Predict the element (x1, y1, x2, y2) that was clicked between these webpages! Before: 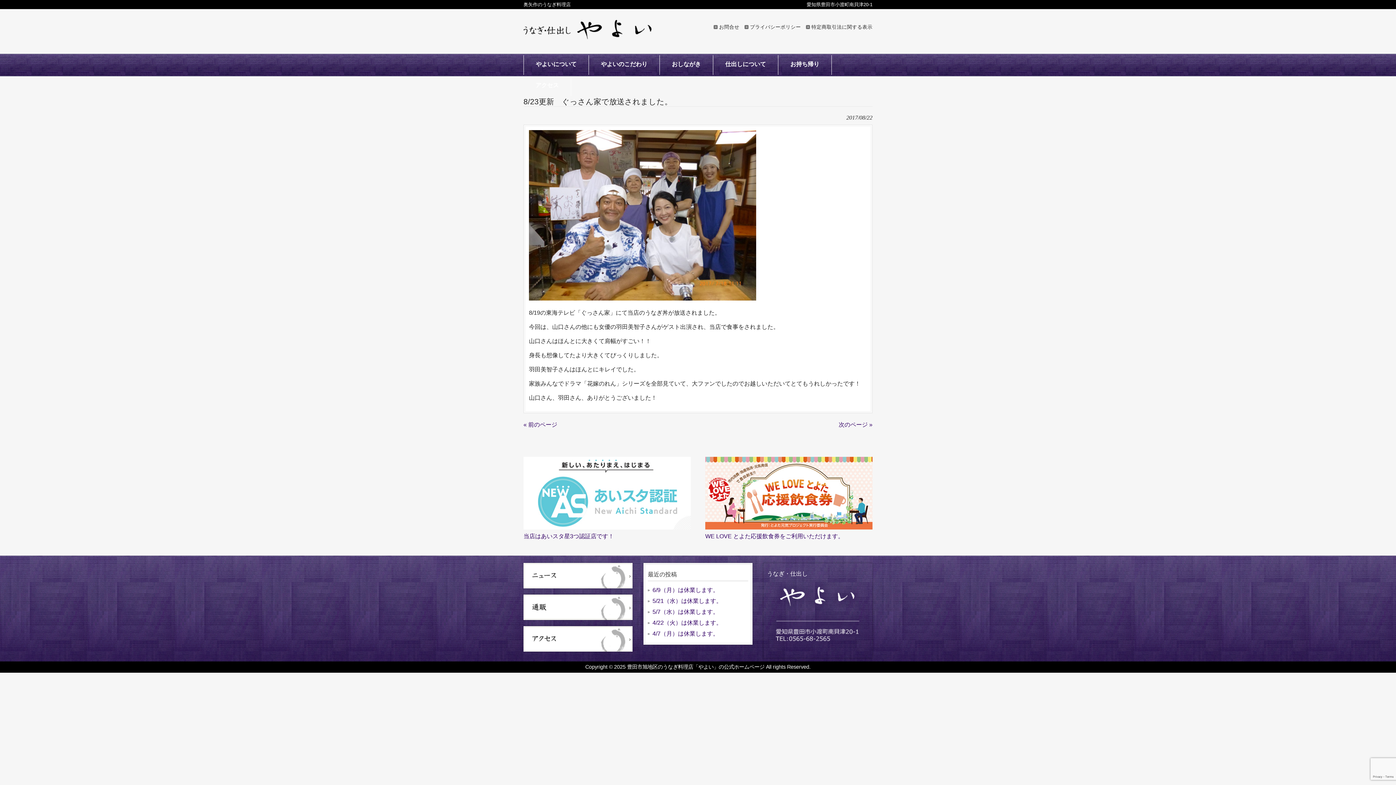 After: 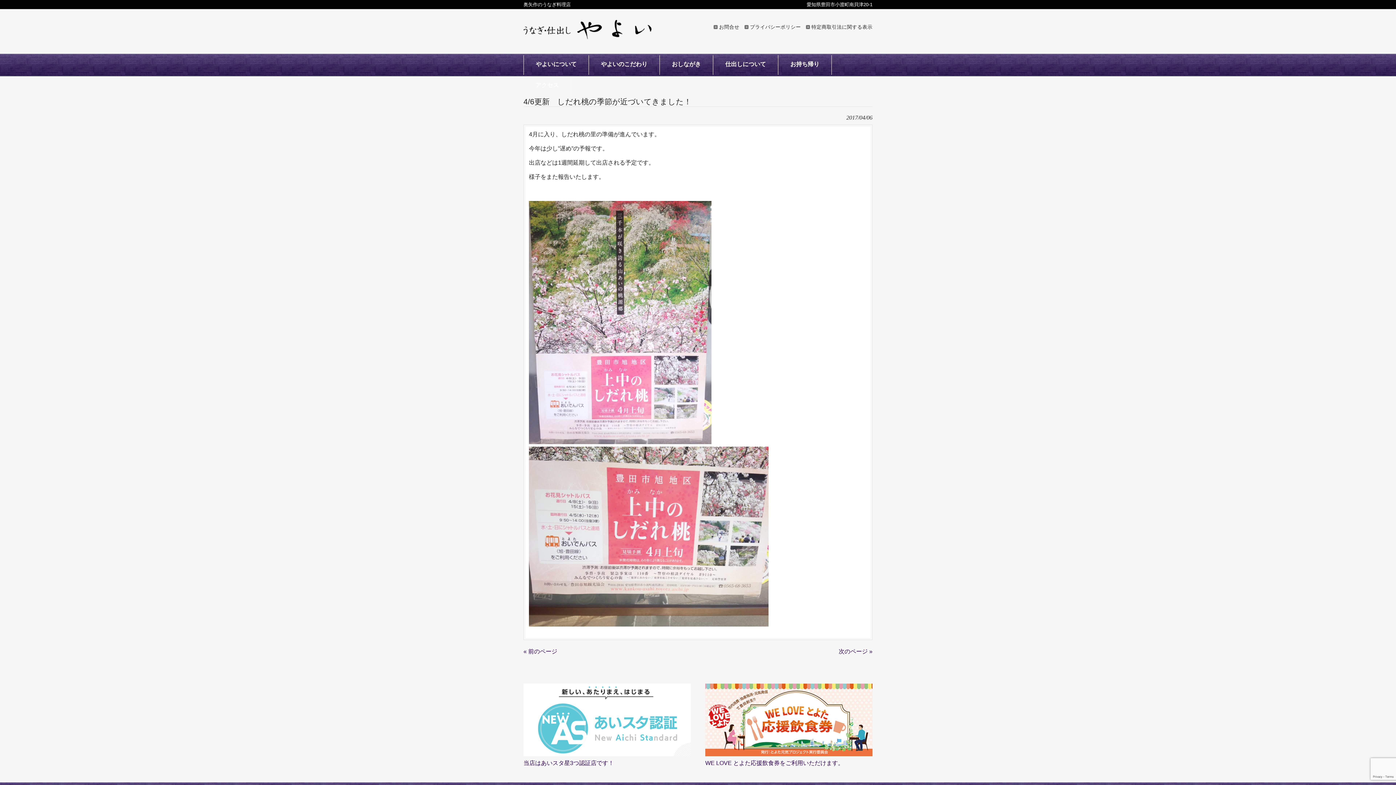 Action: bbox: (523, 421, 557, 427) label: « 前のページ